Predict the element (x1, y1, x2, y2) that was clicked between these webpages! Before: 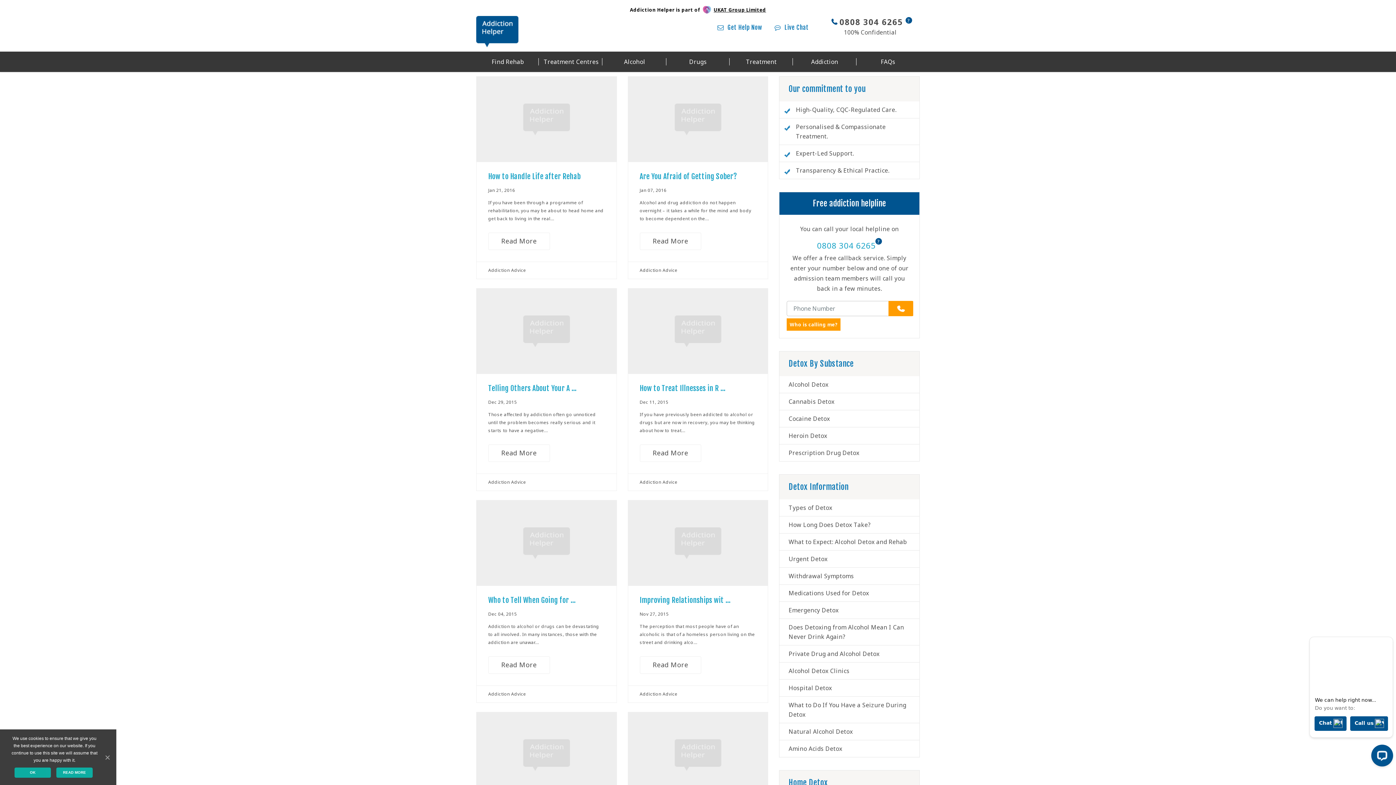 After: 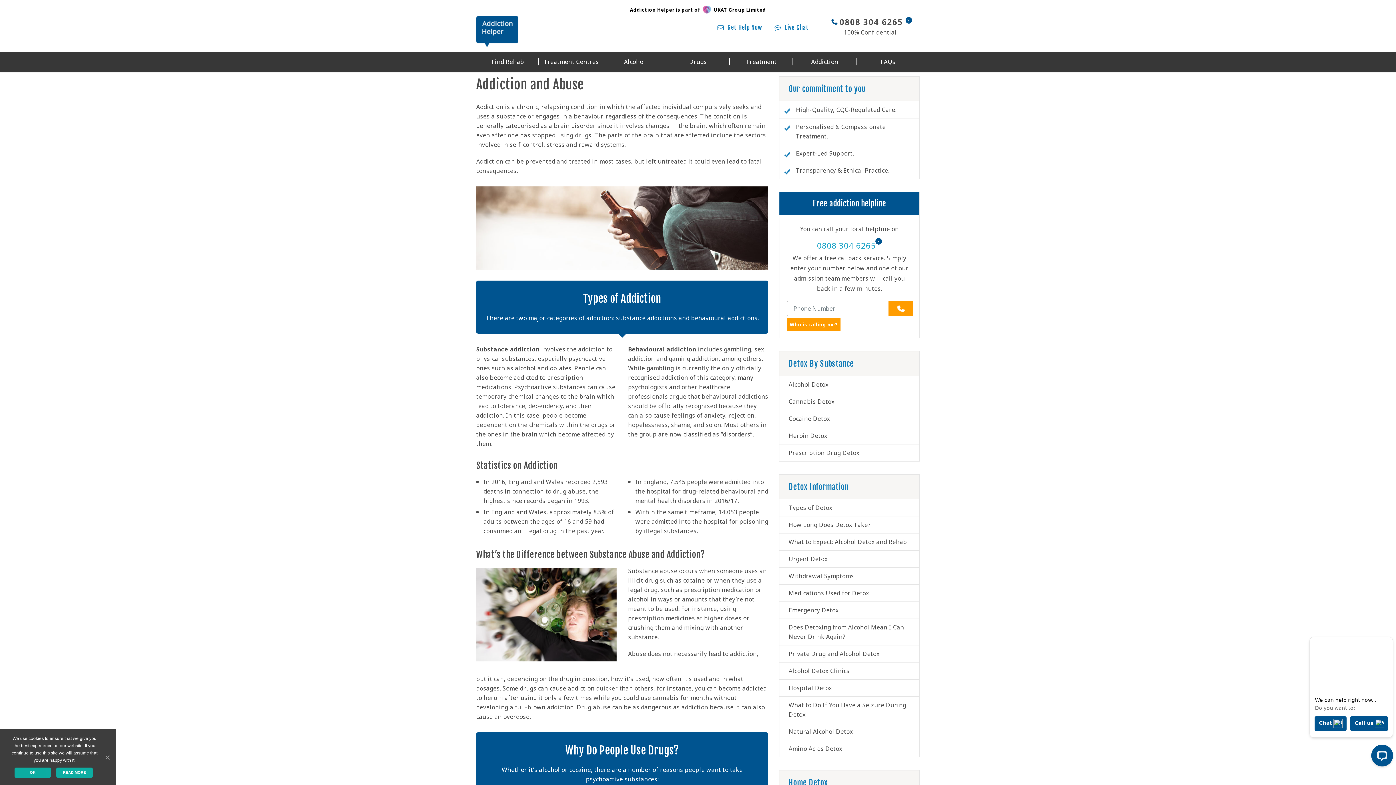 Action: bbox: (793, 51, 856, 72) label: Addiction